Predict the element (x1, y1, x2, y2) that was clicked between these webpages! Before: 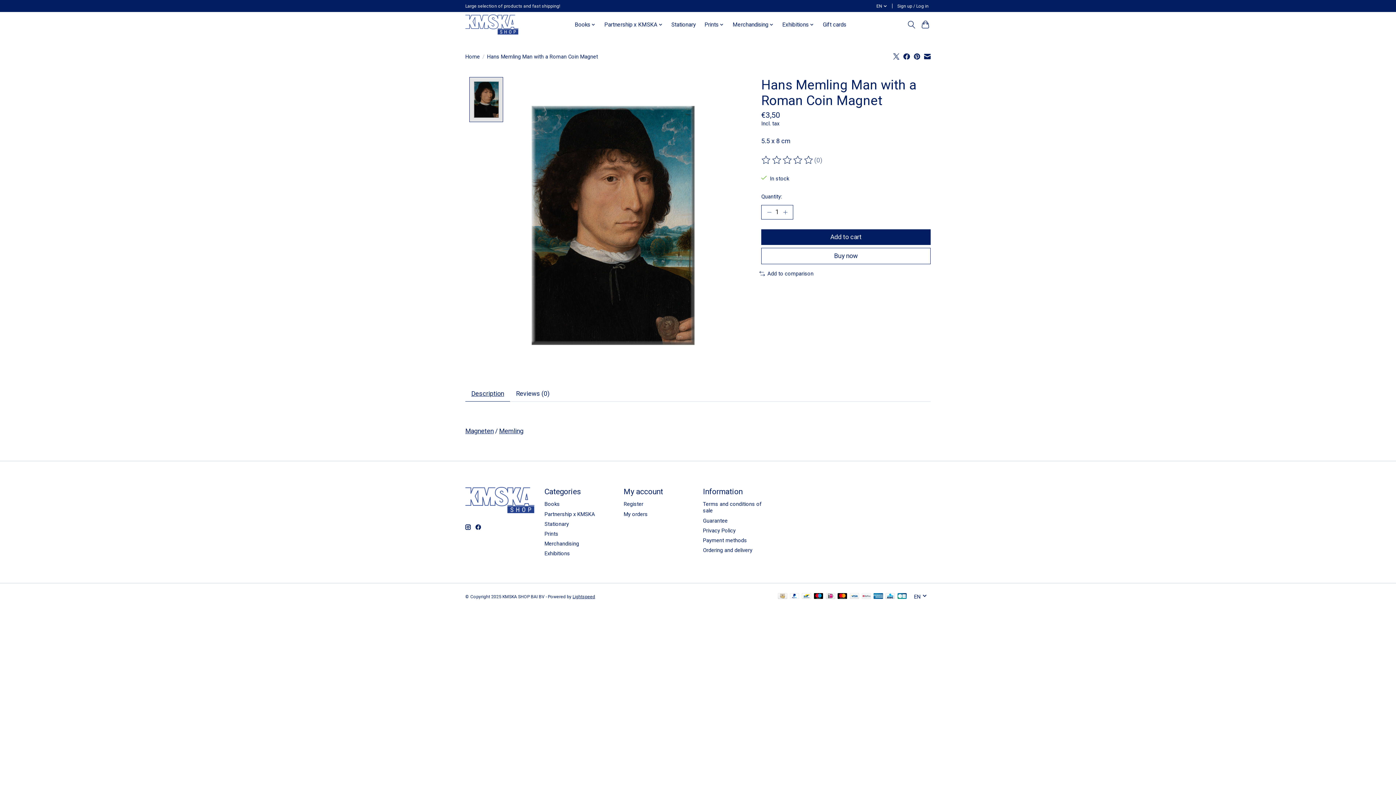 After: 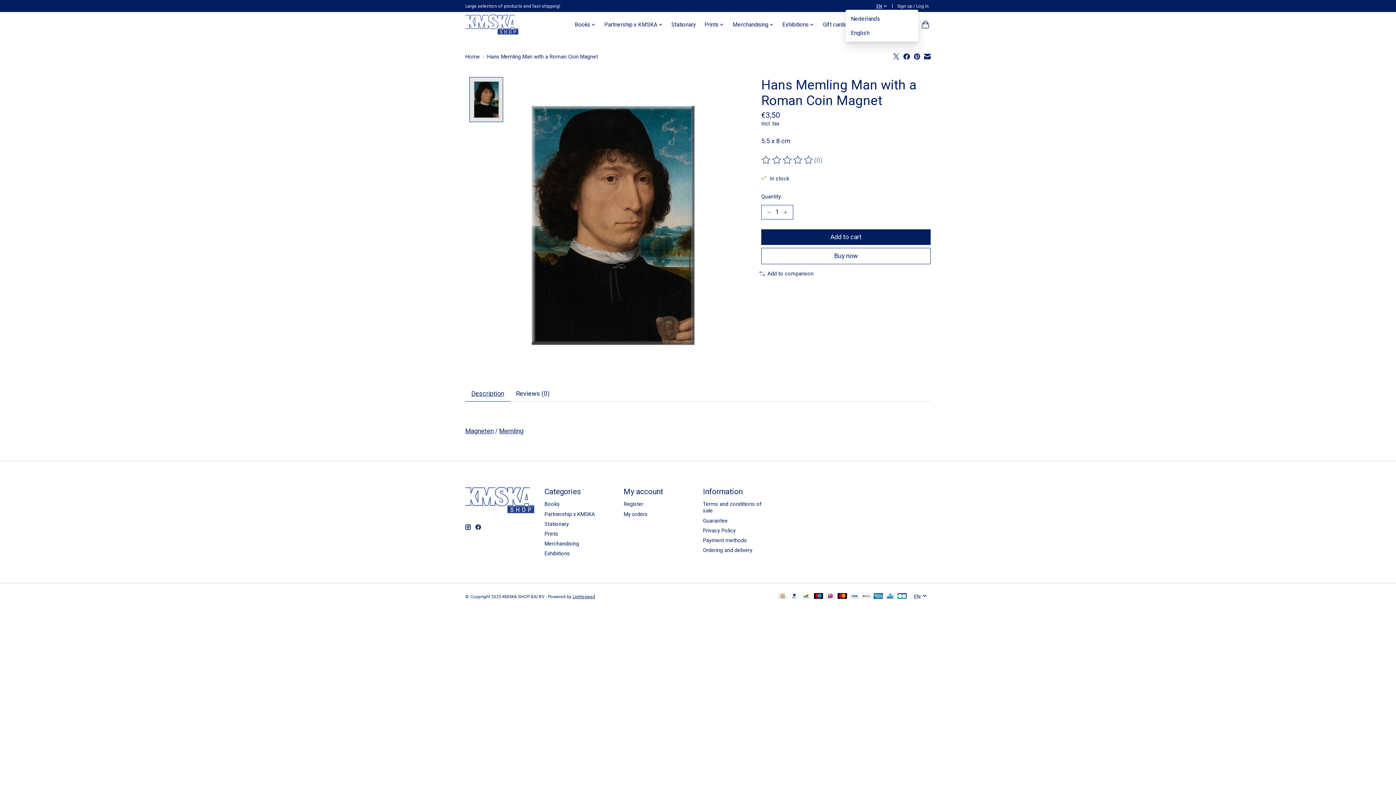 Action: bbox: (874, 2, 889, 9) label: EN